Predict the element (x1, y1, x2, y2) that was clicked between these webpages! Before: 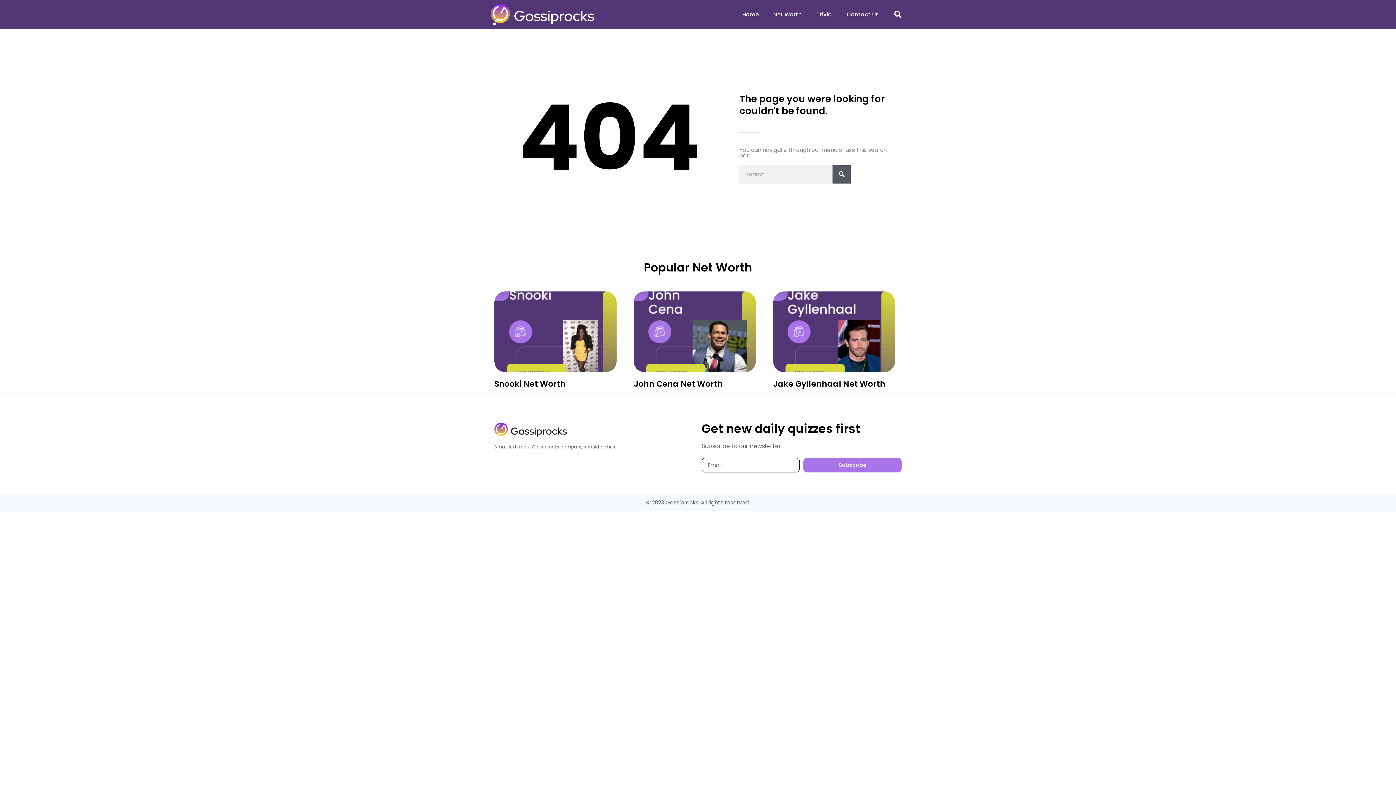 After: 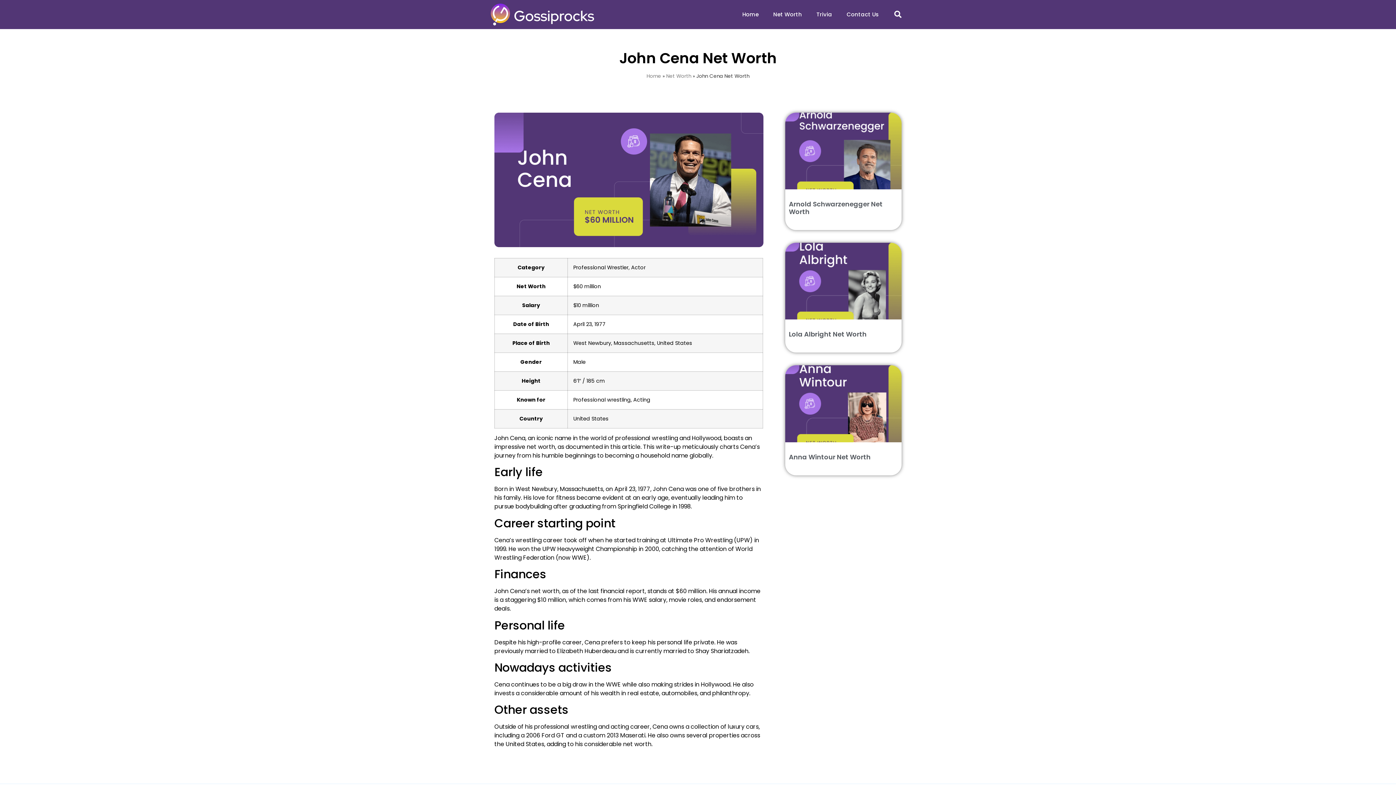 Action: bbox: (633, 378, 723, 389) label: John Cena Net Worth